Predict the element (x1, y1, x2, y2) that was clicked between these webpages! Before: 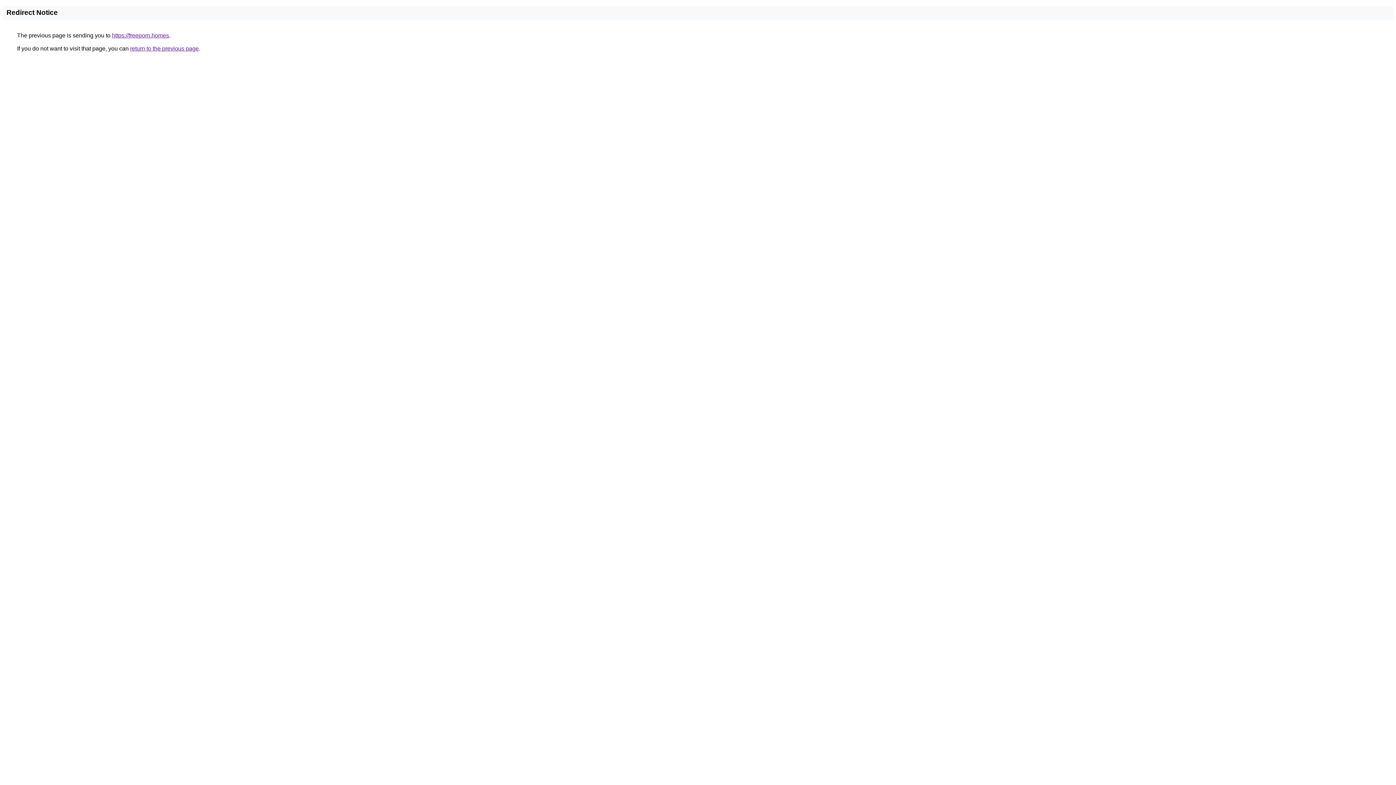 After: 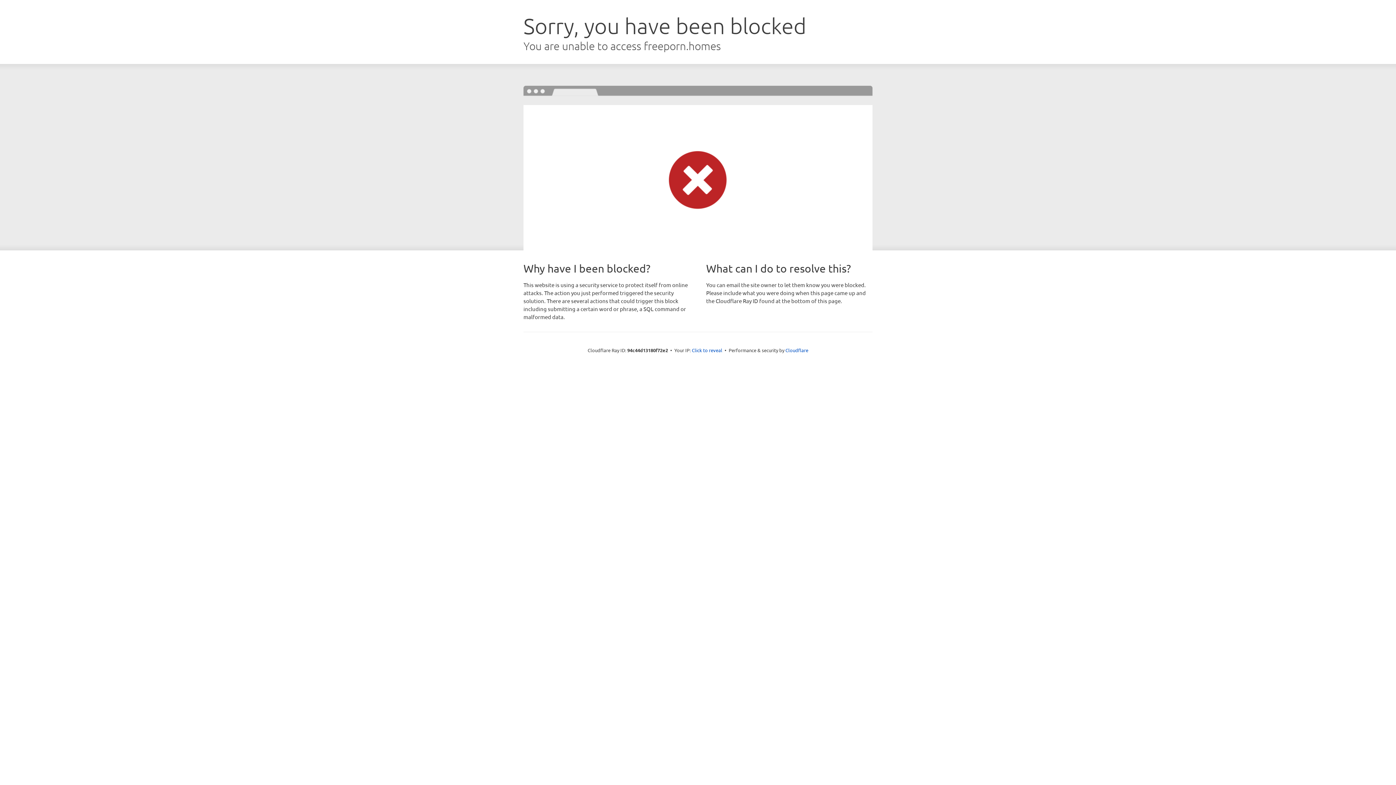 Action: bbox: (112, 32, 169, 38) label: https://freeporn.homes